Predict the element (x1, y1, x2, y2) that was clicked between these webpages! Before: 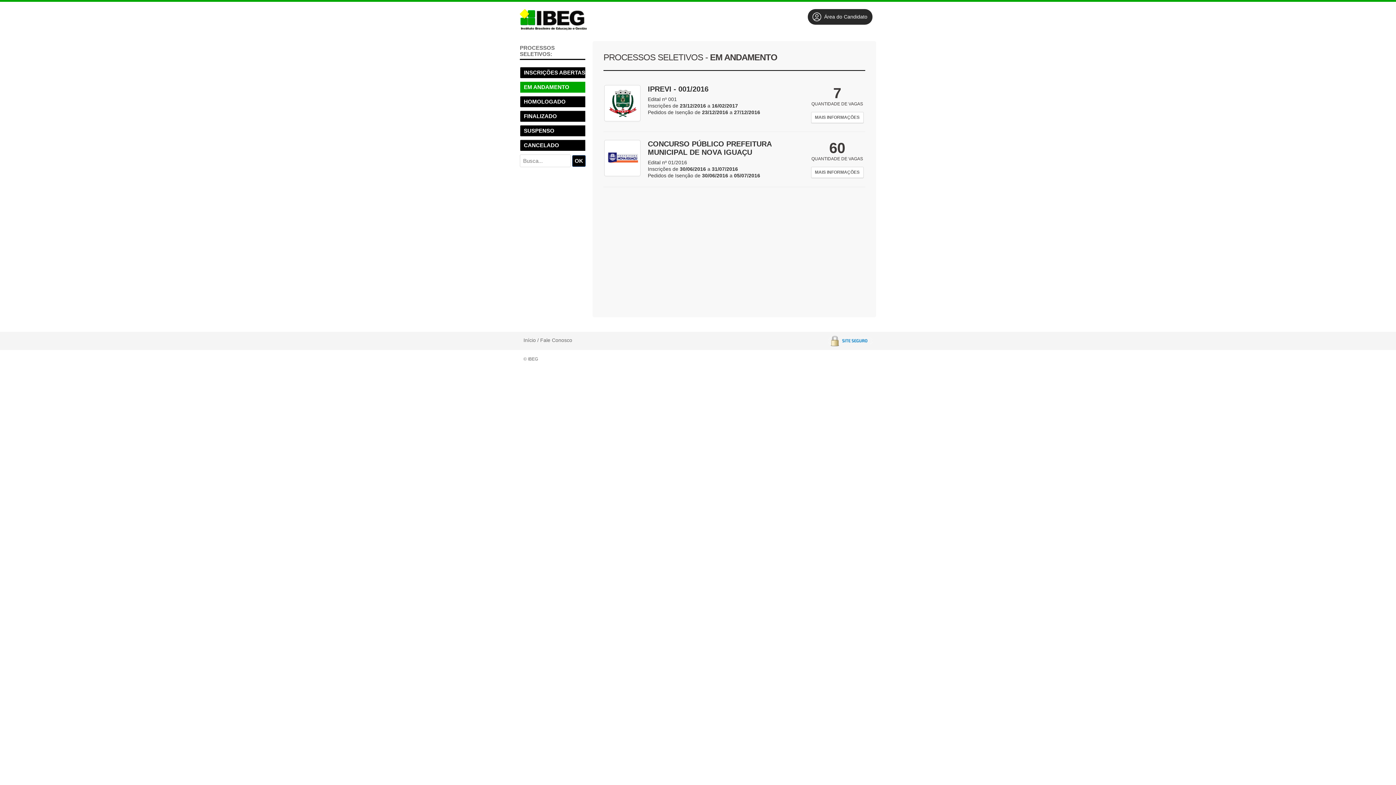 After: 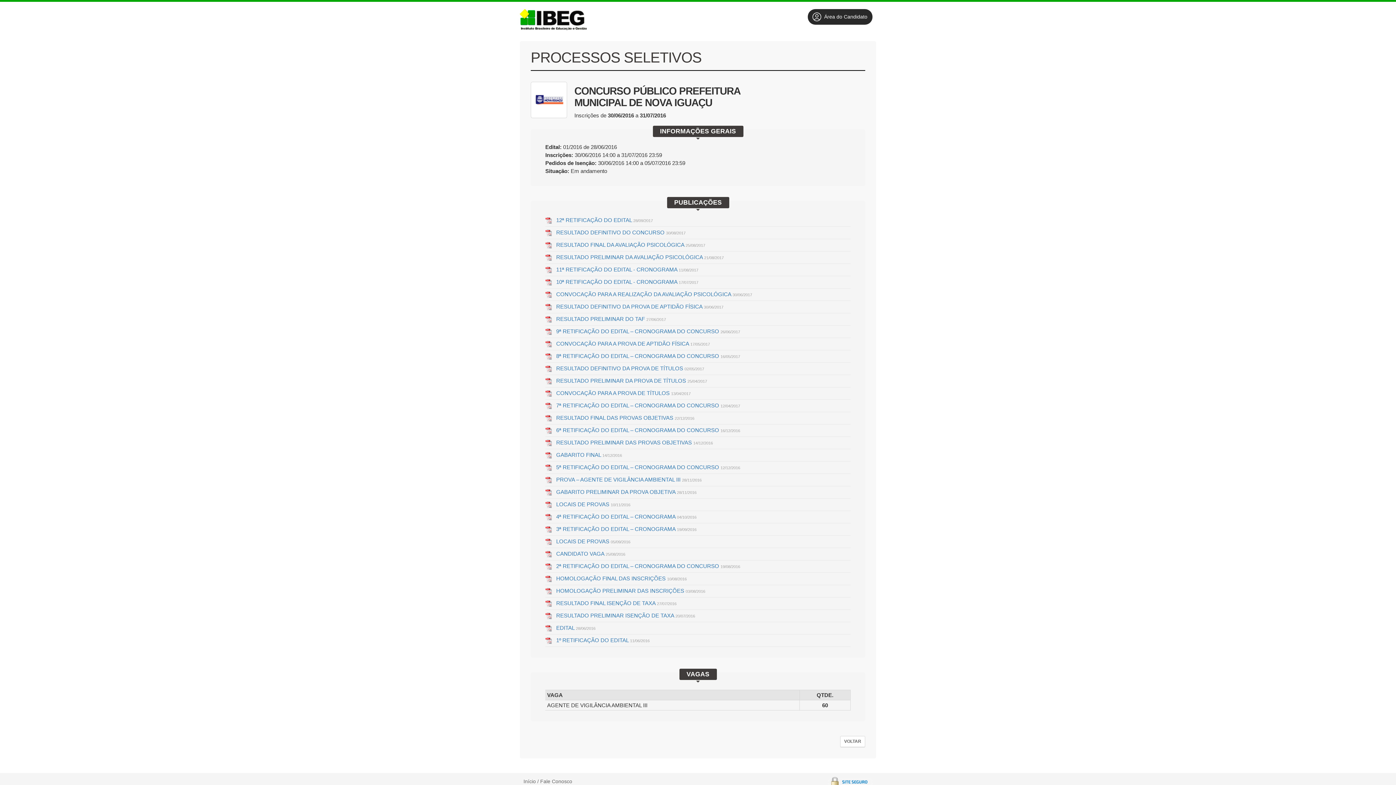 Action: label: MAIS INFORMAÇÕES bbox: (811, 166, 863, 178)